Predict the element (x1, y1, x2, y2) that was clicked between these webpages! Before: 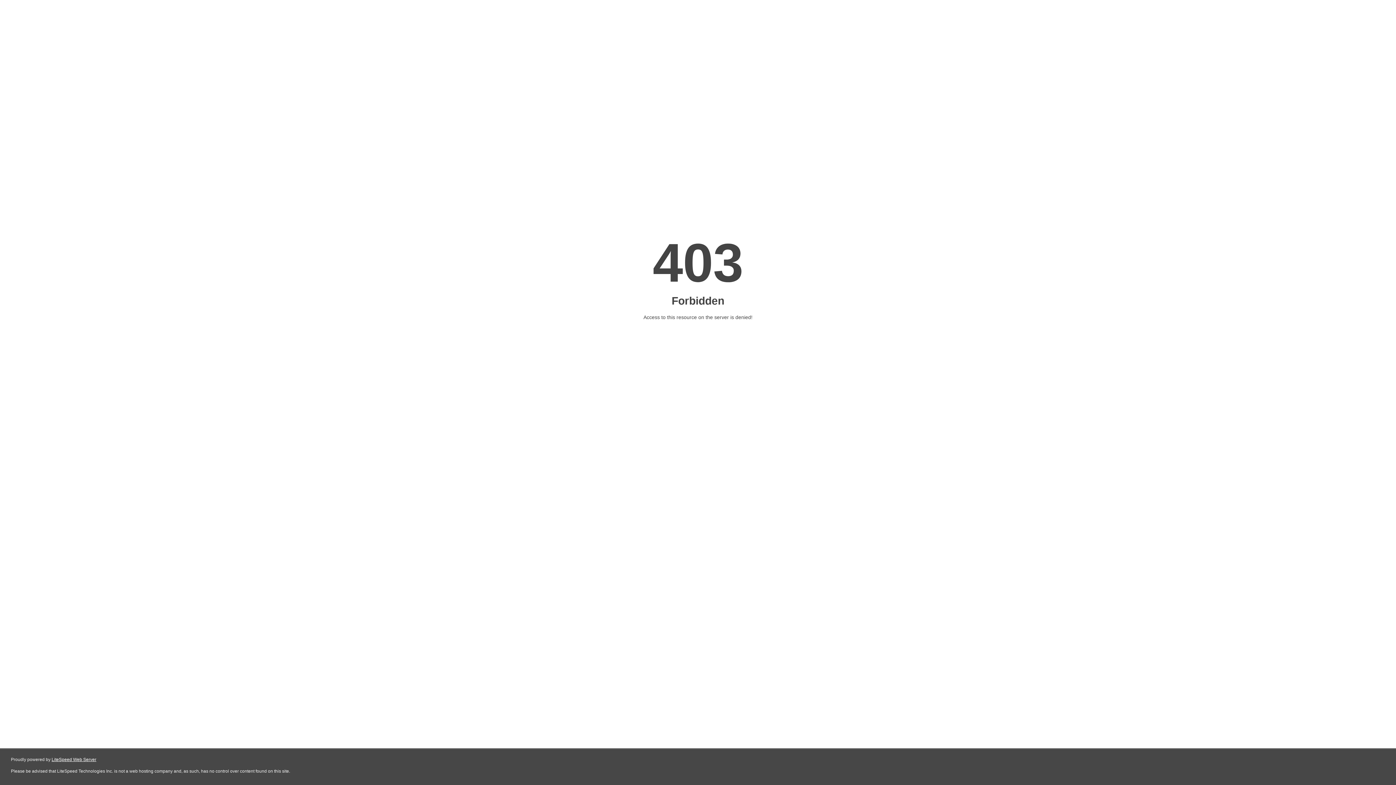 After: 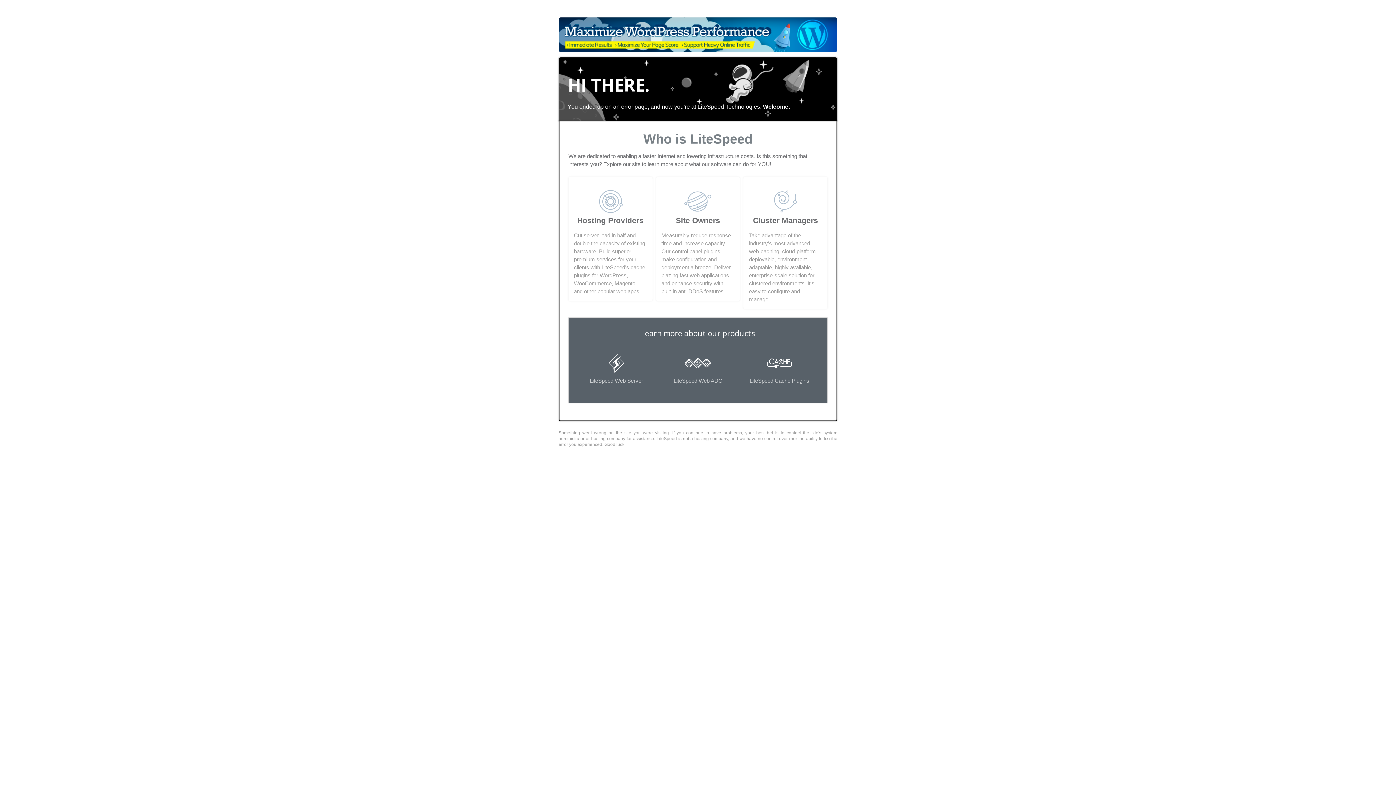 Action: bbox: (51, 757, 96, 762) label: LiteSpeed Web Server